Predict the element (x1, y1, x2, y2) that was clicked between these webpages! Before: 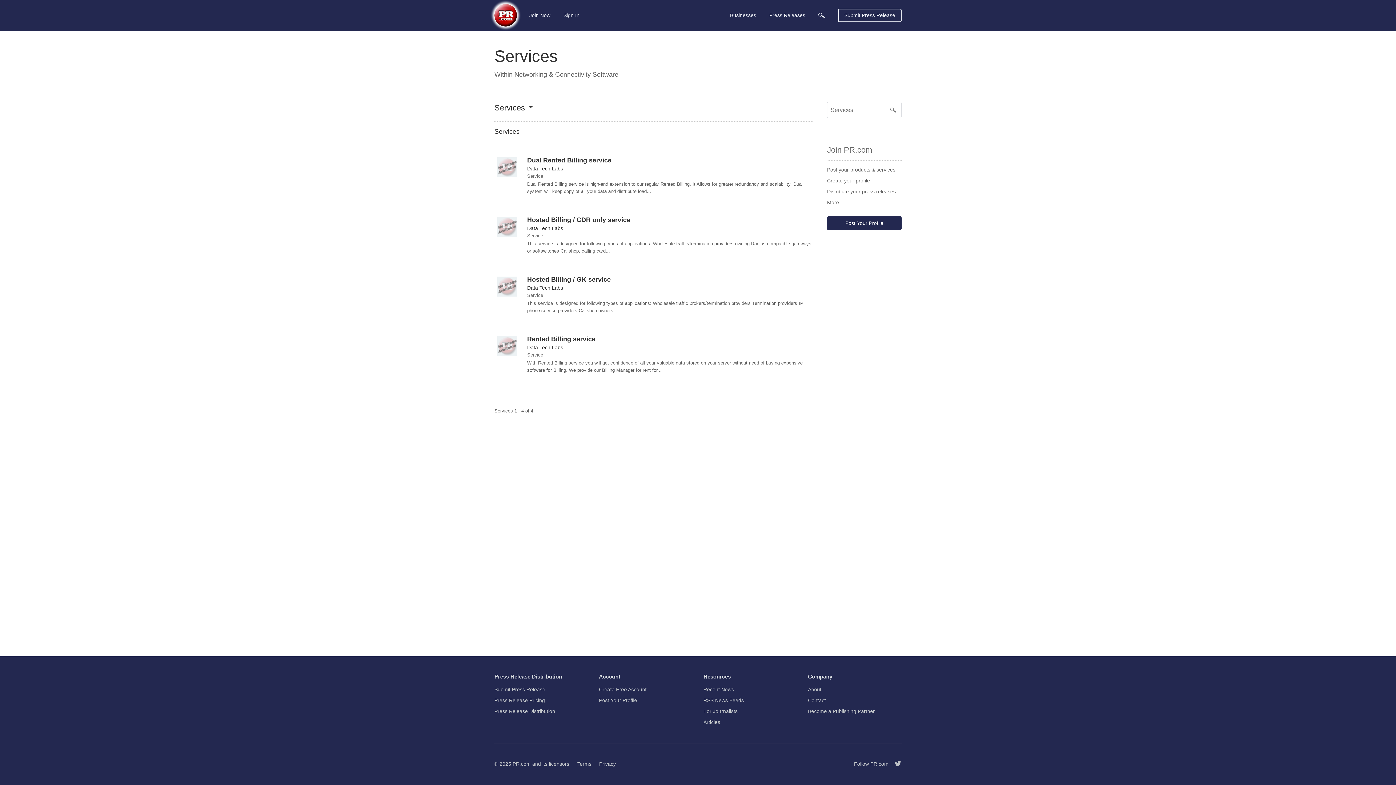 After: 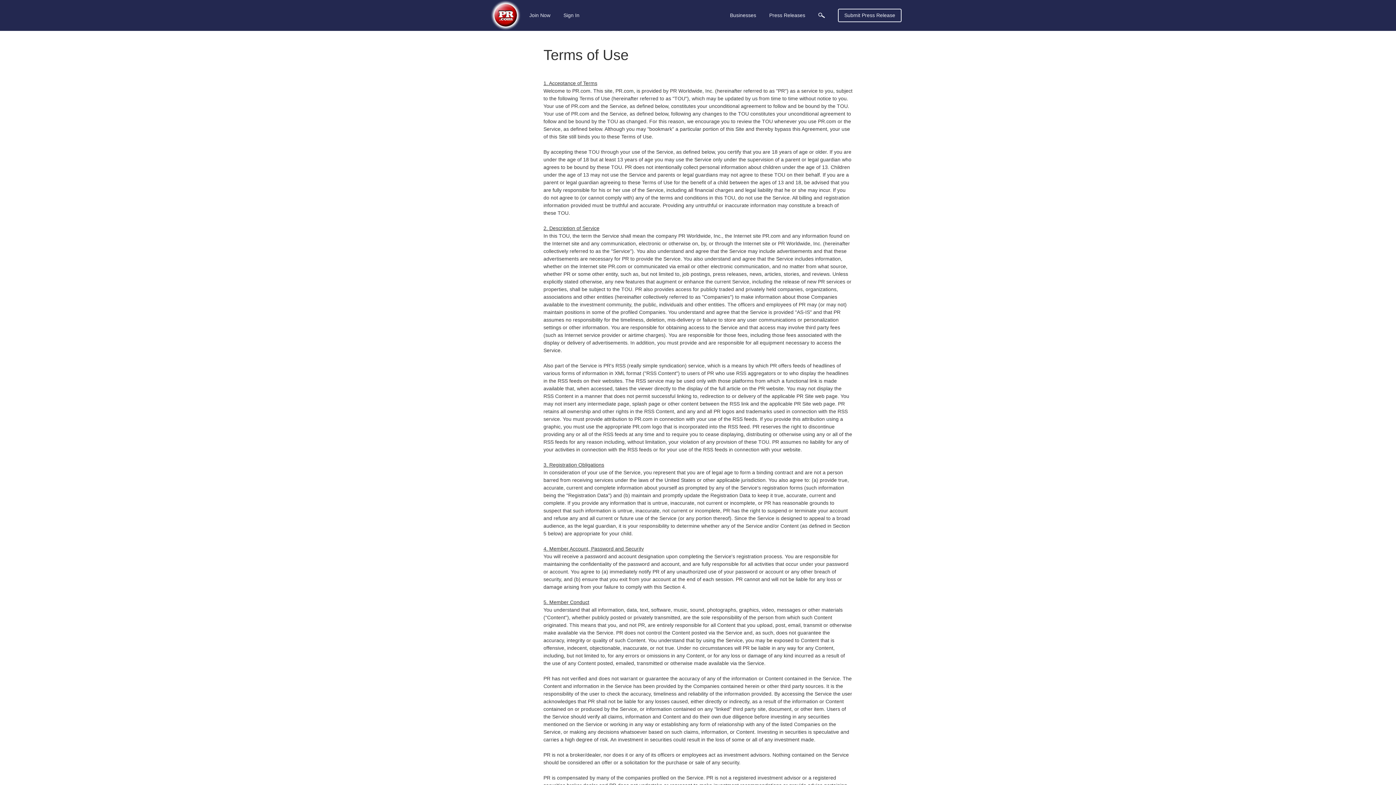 Action: bbox: (577, 761, 591, 766) label: Terms